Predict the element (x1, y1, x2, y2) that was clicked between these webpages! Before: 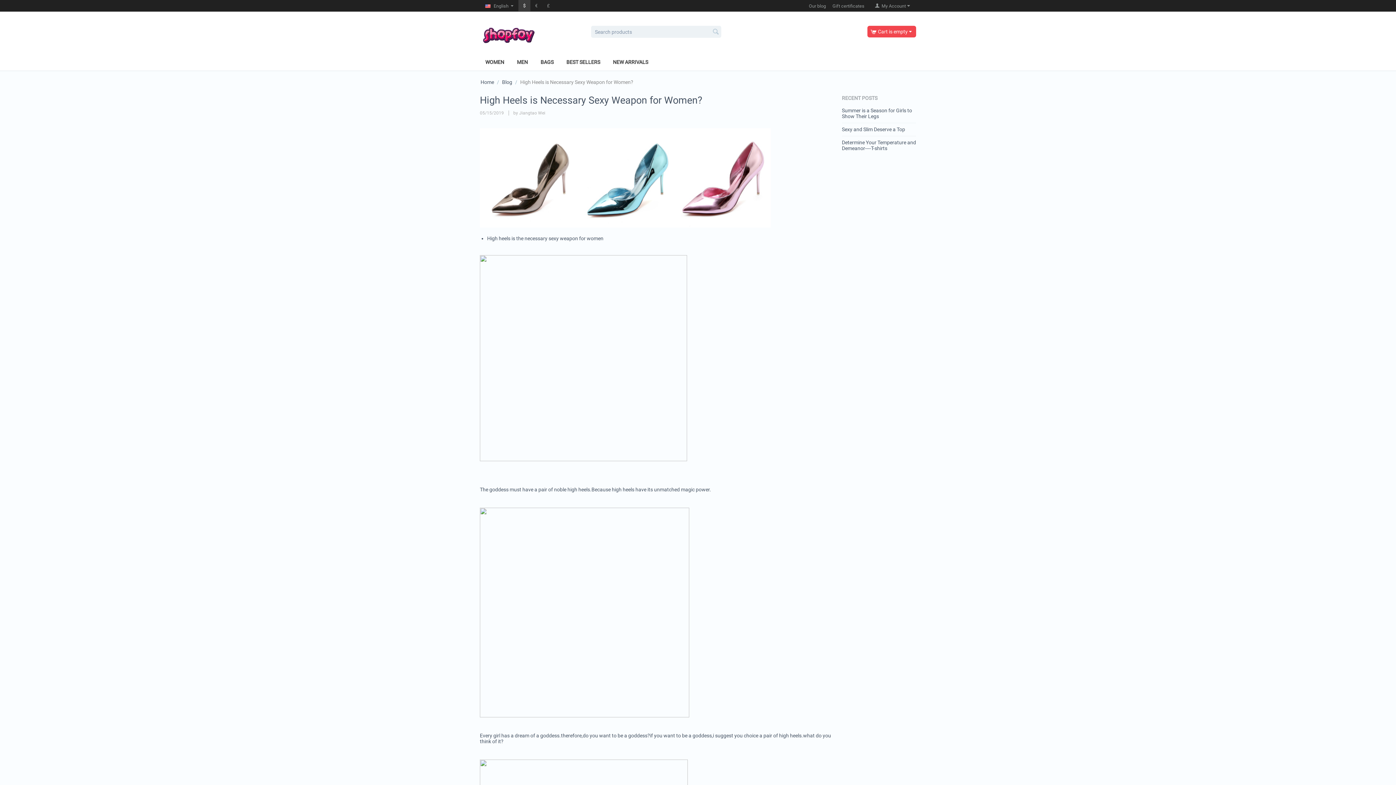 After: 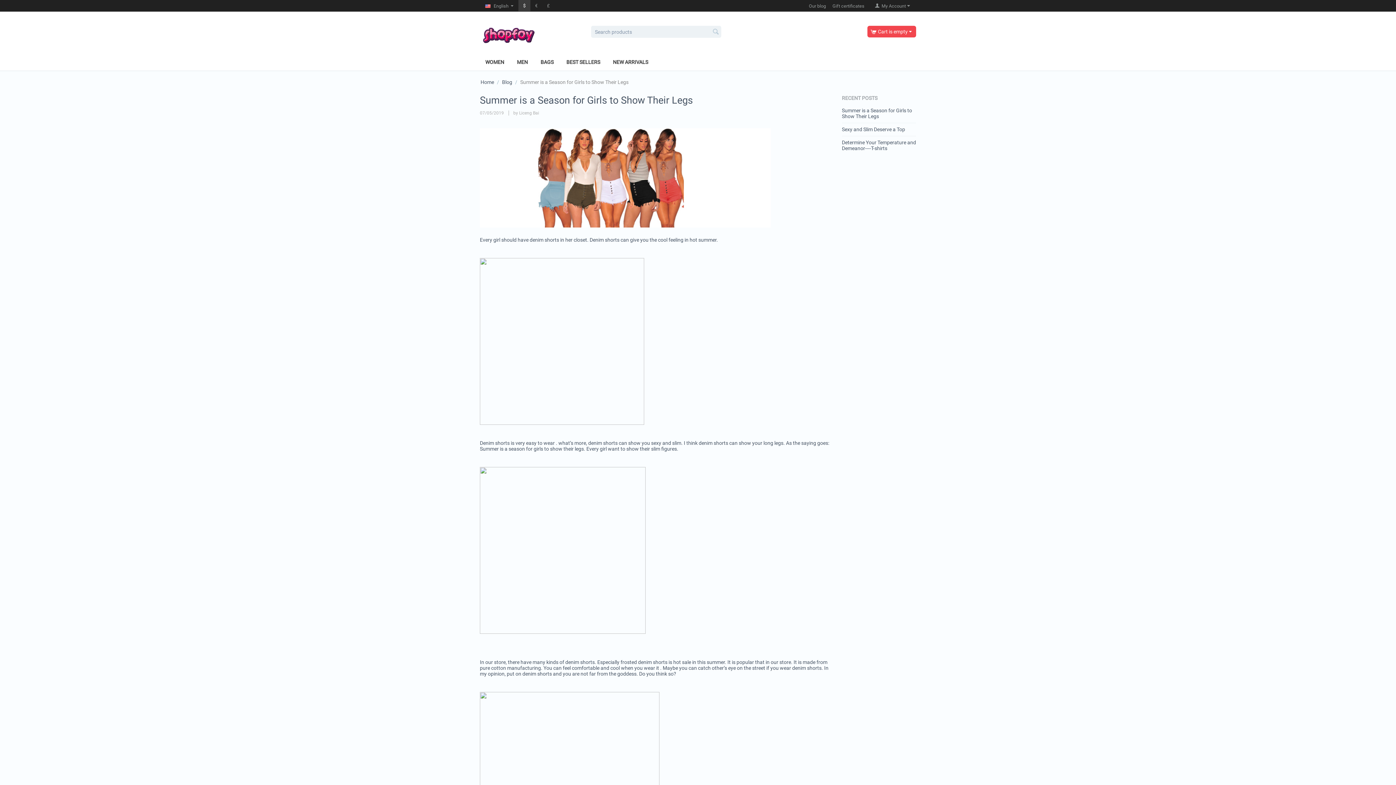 Action: bbox: (842, 107, 912, 119) label: Summer is a Season for Girls to Show Their Legs